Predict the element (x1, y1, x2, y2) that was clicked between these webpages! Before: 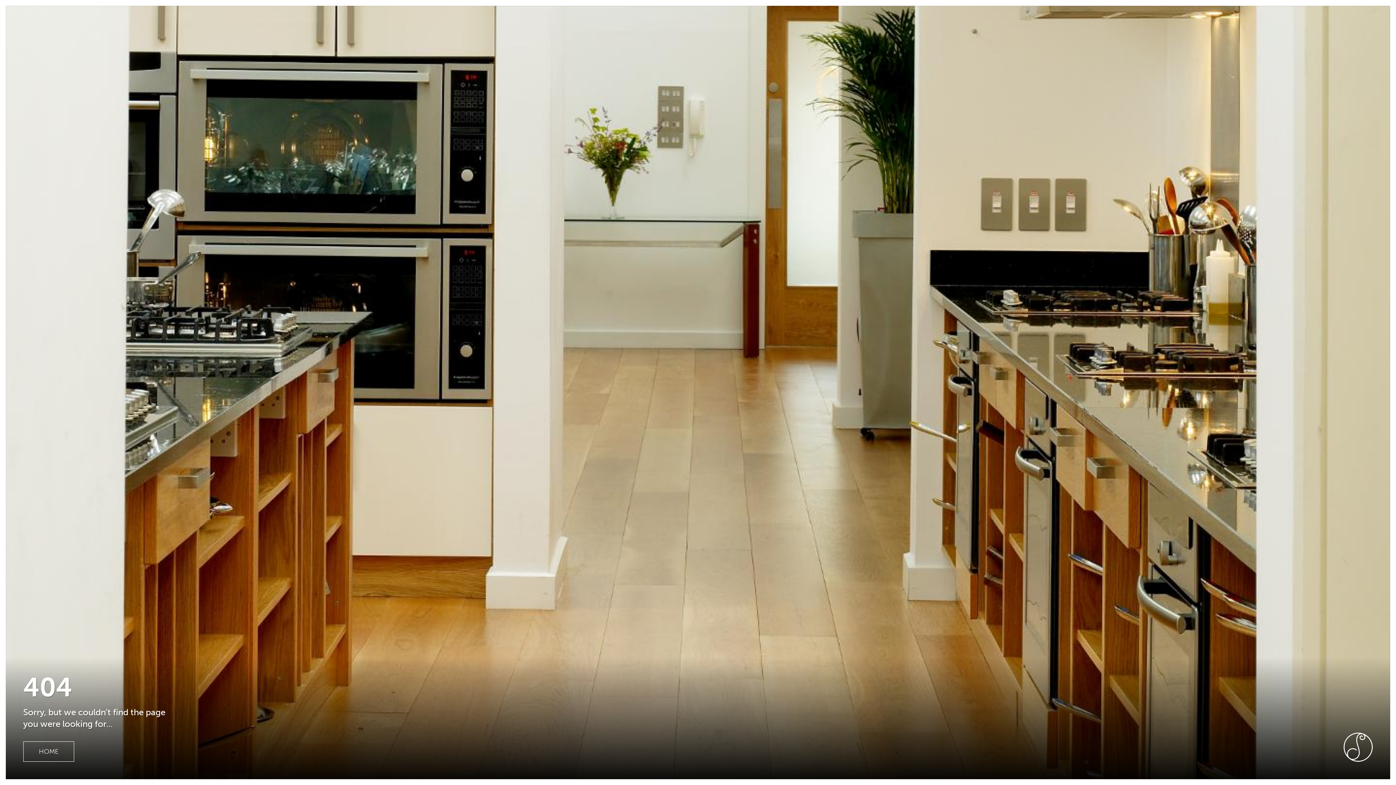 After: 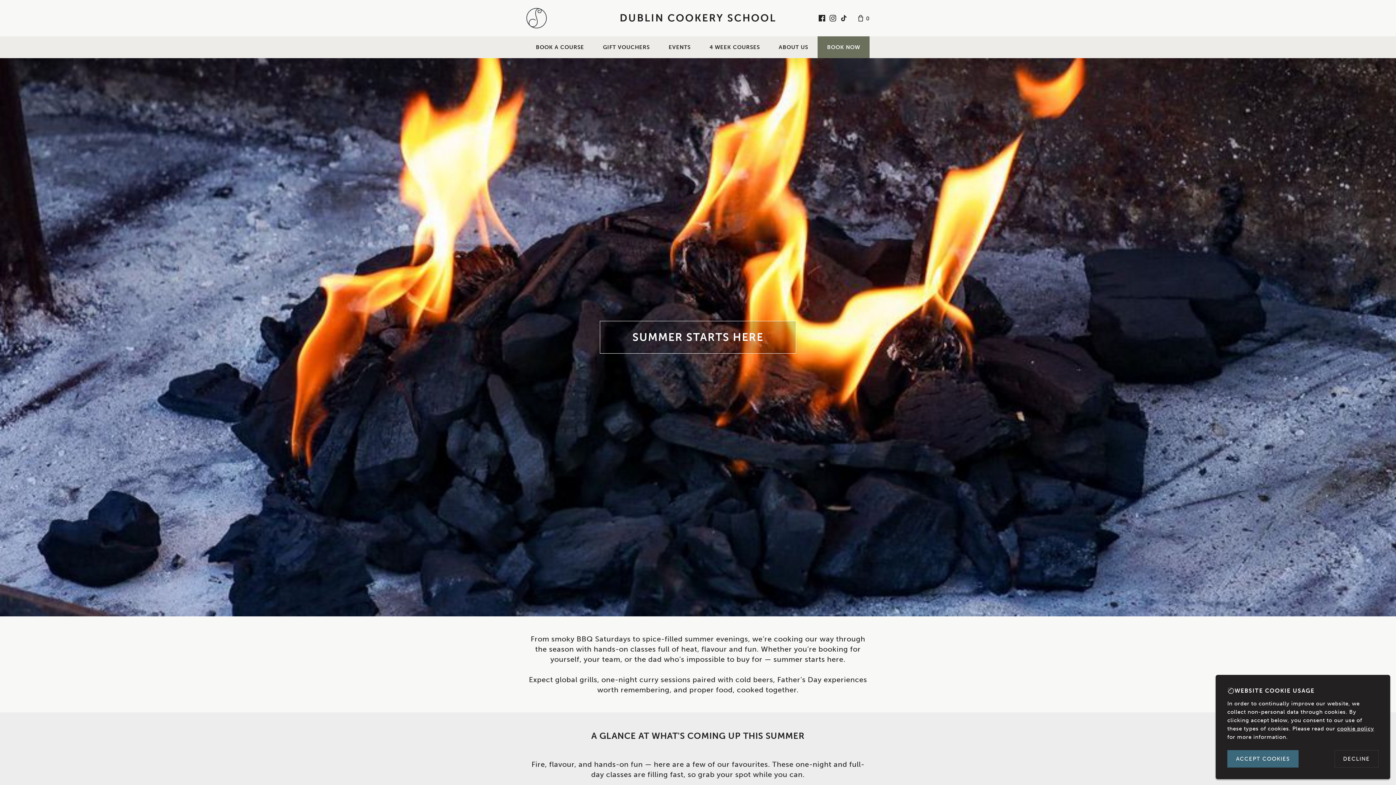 Action: bbox: (23, 741, 74, 762) label: HOME